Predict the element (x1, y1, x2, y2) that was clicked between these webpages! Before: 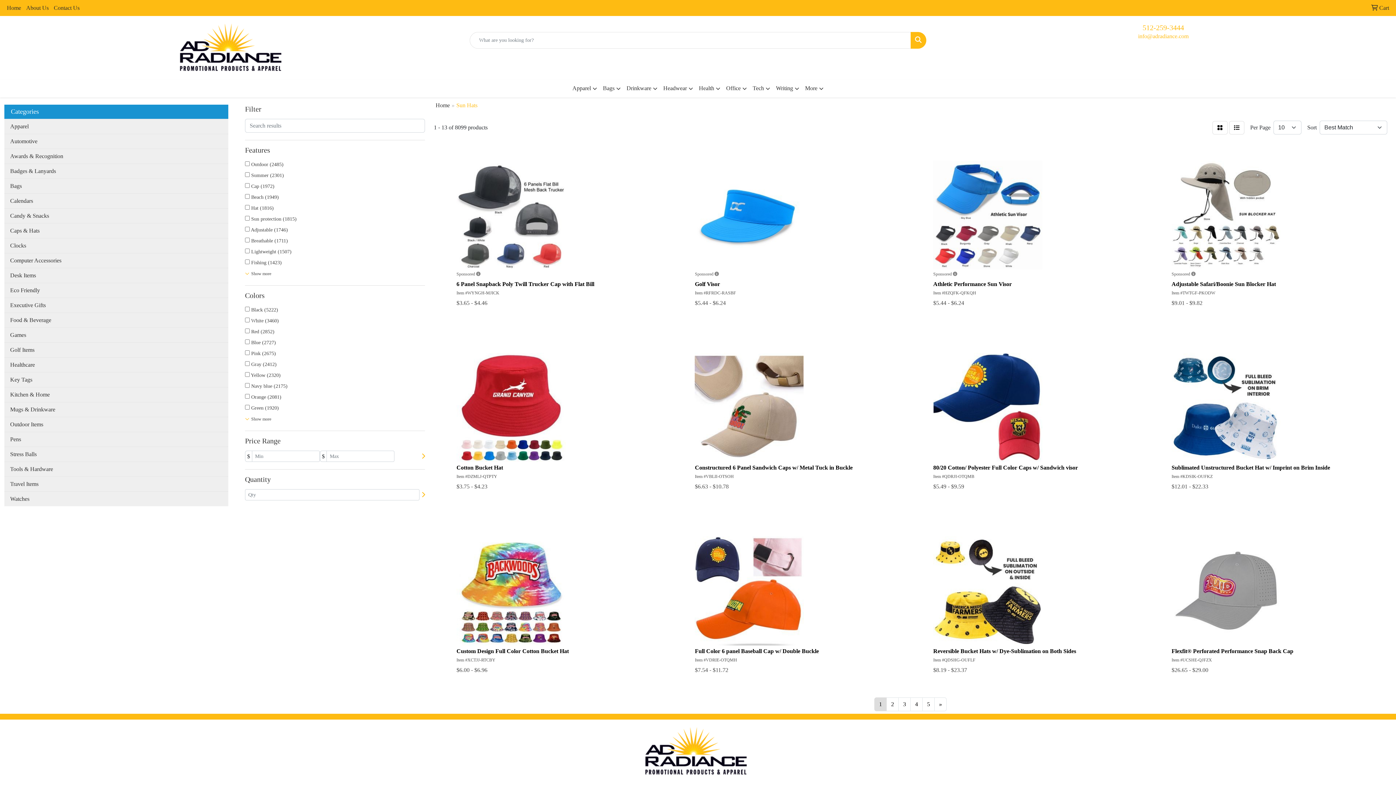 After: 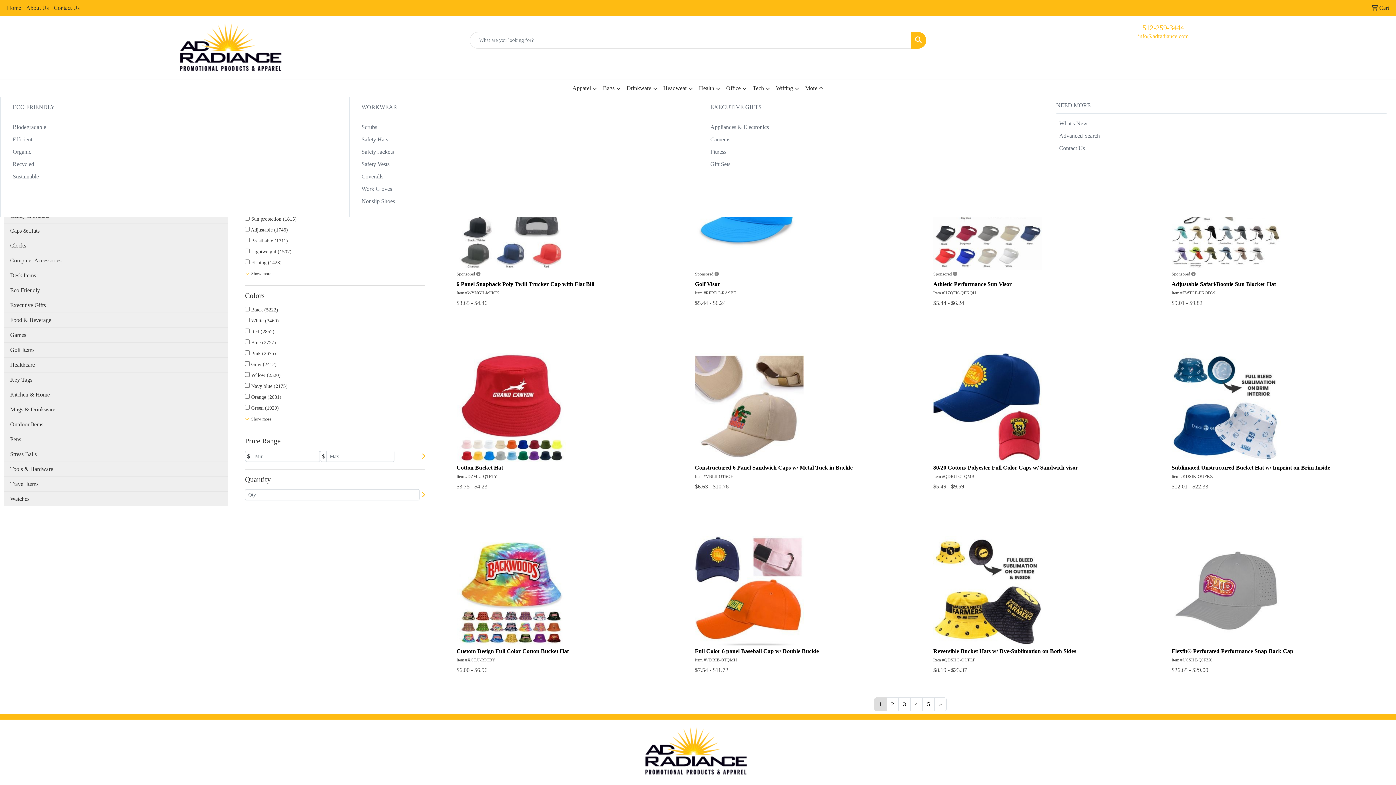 Action: bbox: (802, 79, 826, 97) label: More